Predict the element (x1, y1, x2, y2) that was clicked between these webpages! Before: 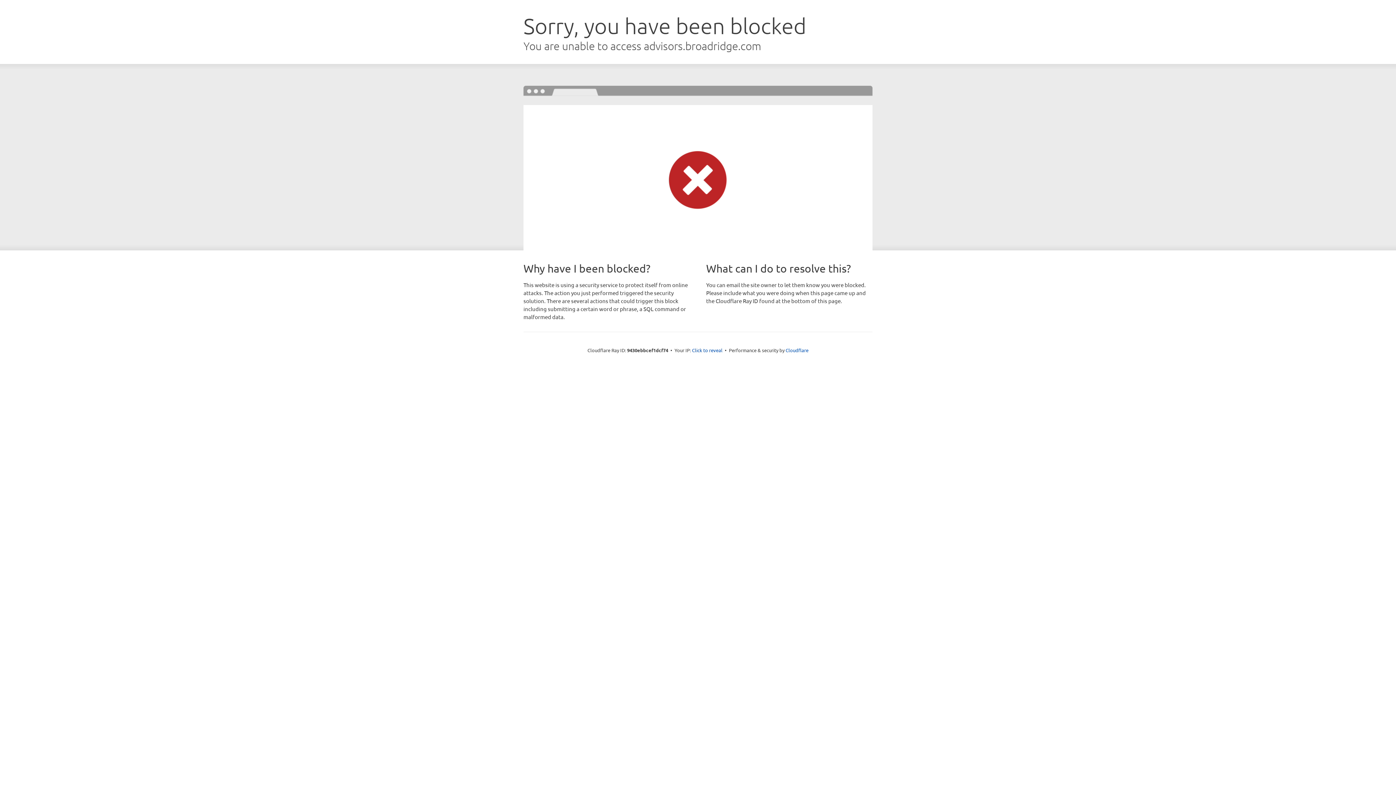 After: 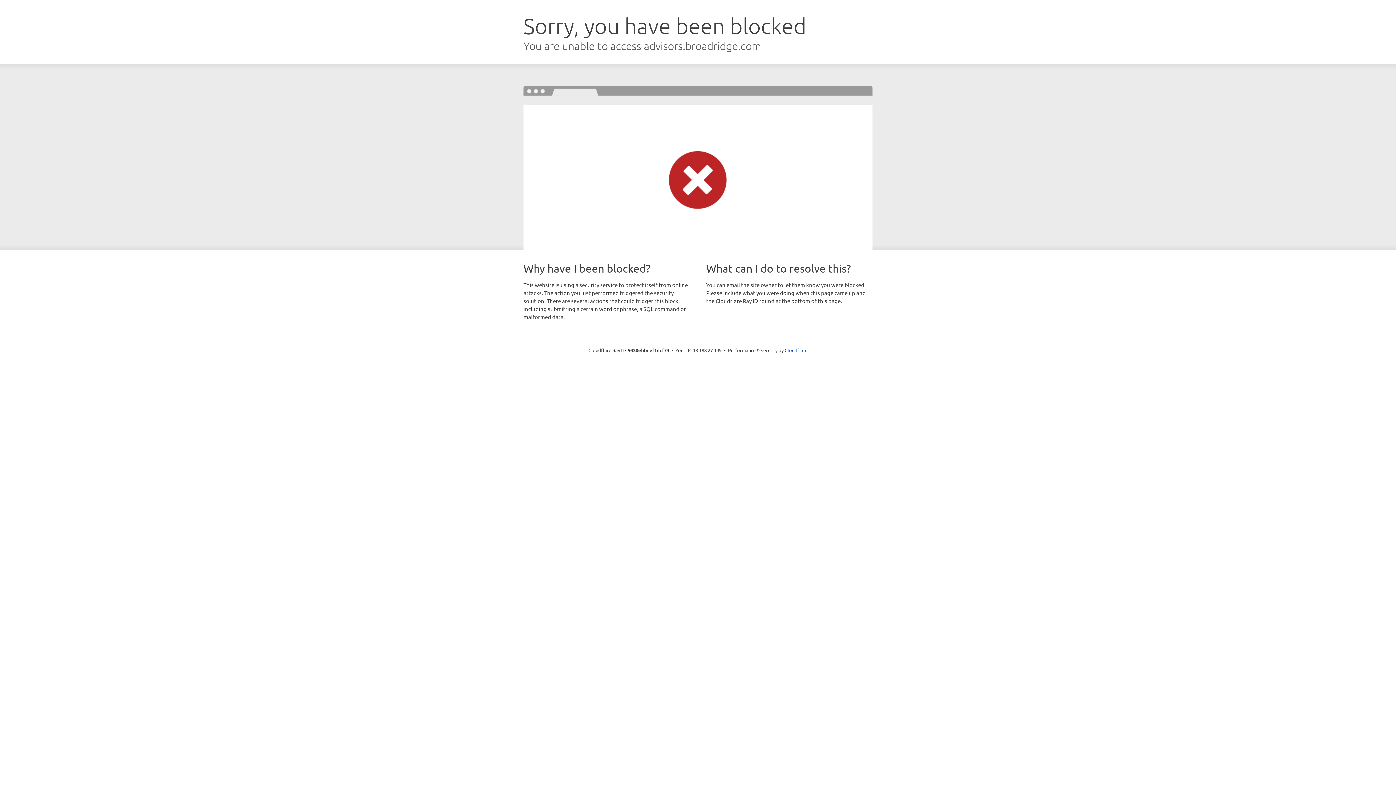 Action: bbox: (692, 346, 722, 353) label: Click to reveal